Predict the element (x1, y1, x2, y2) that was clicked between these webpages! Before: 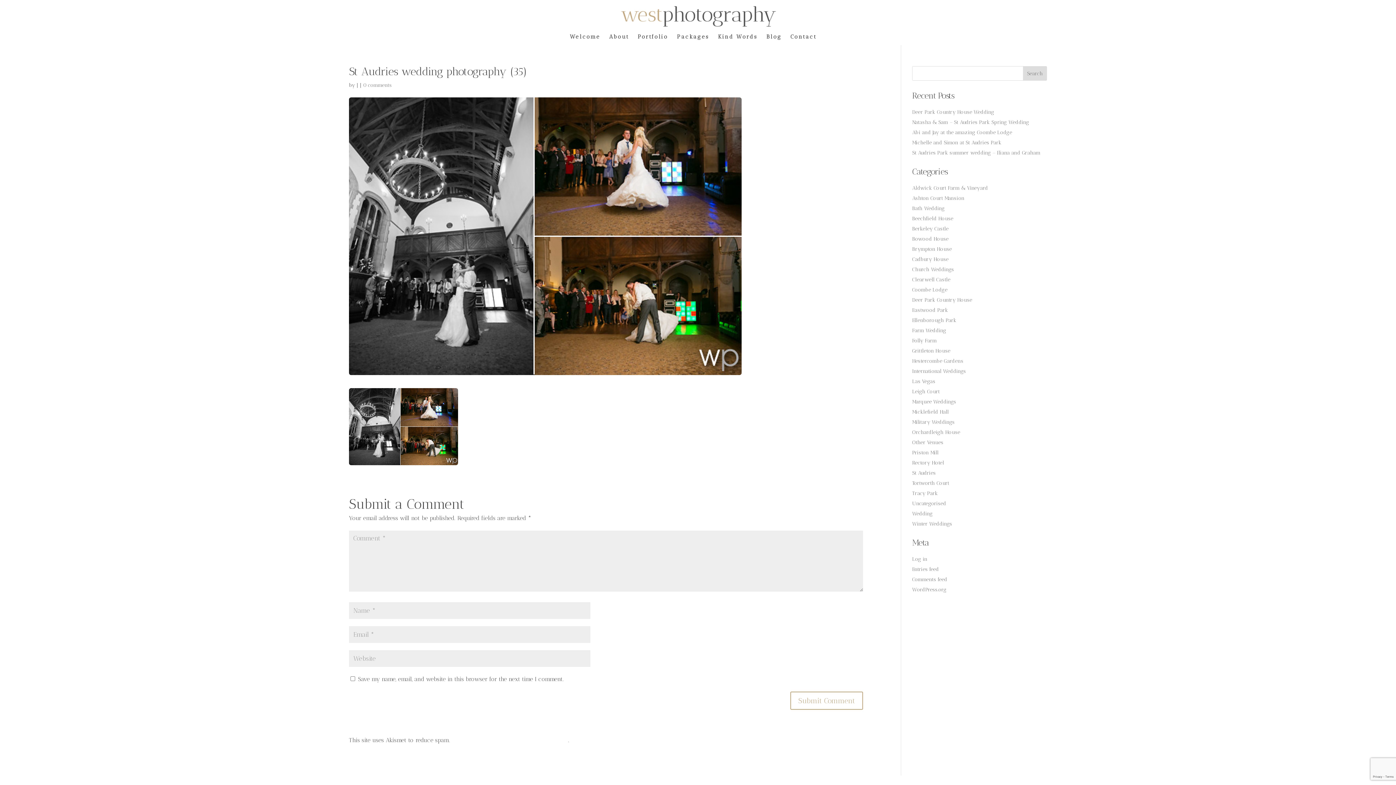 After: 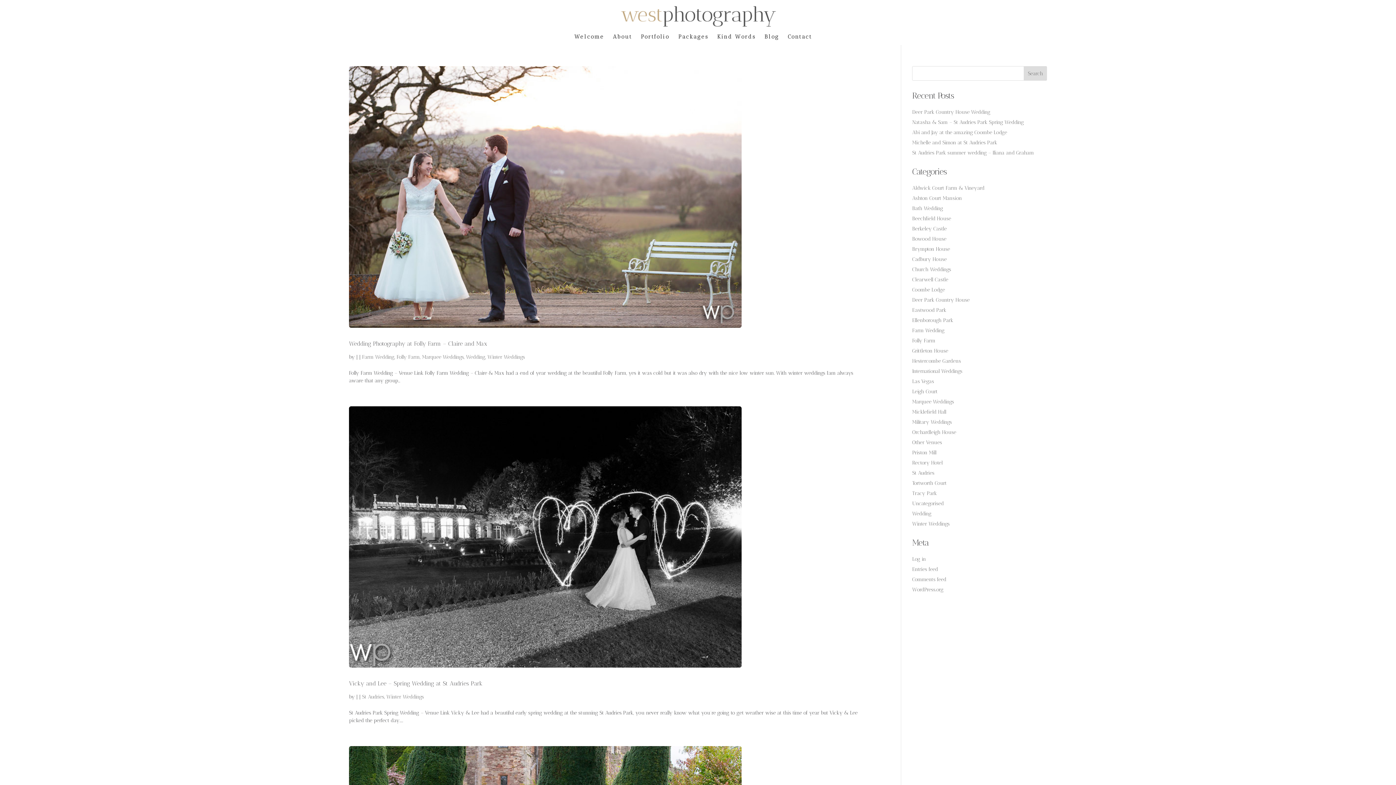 Action: label: Winter Weddings bbox: (912, 521, 952, 527)